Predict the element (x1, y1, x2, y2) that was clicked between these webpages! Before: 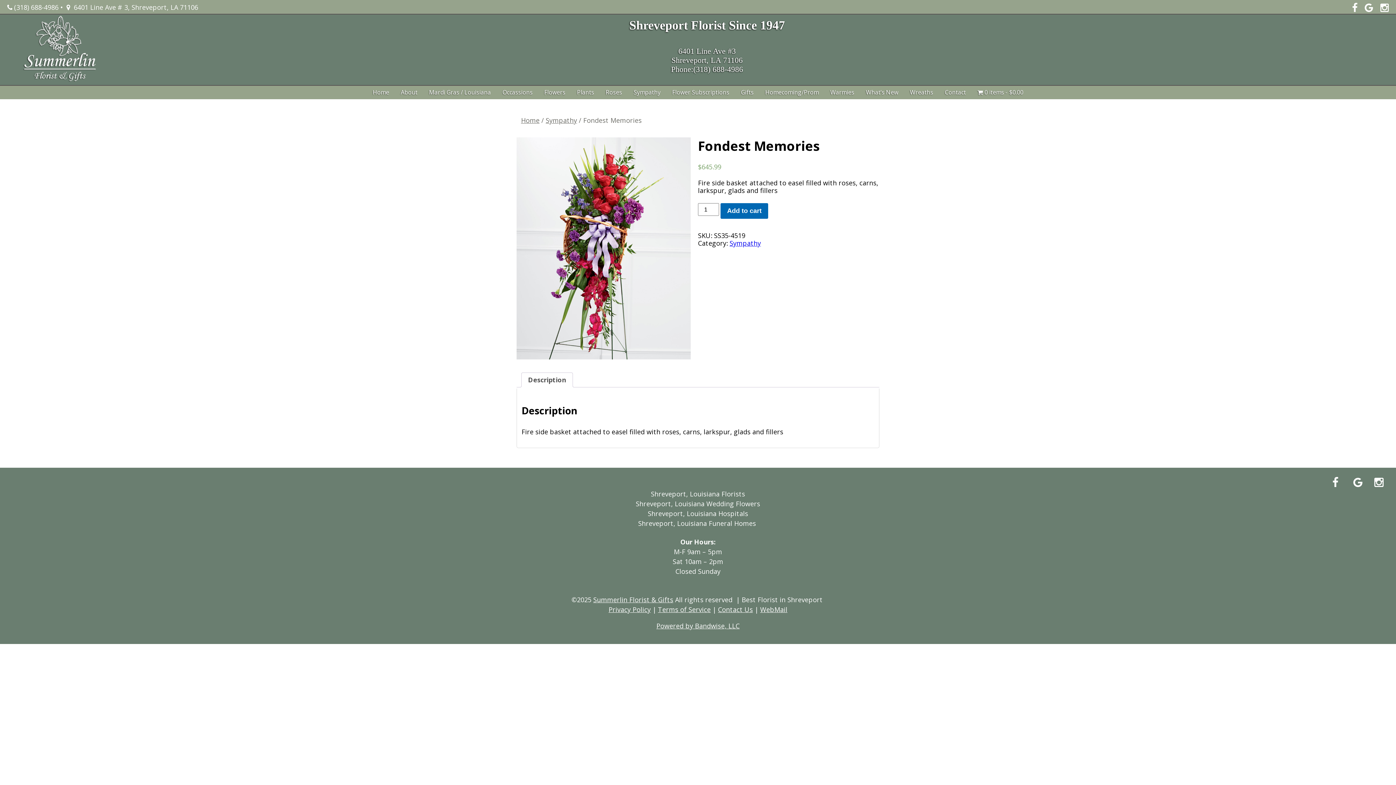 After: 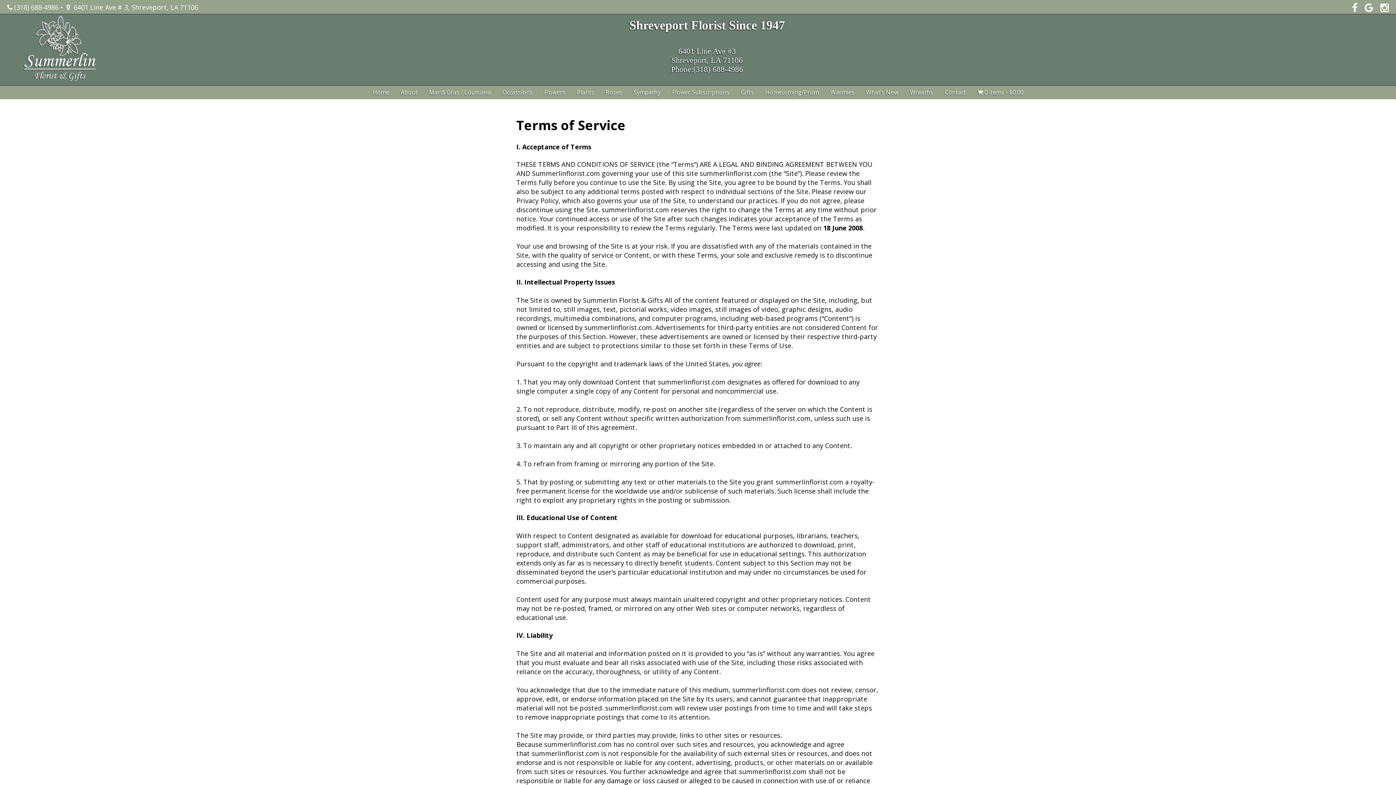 Action: bbox: (658, 605, 710, 614) label: Terms of Service